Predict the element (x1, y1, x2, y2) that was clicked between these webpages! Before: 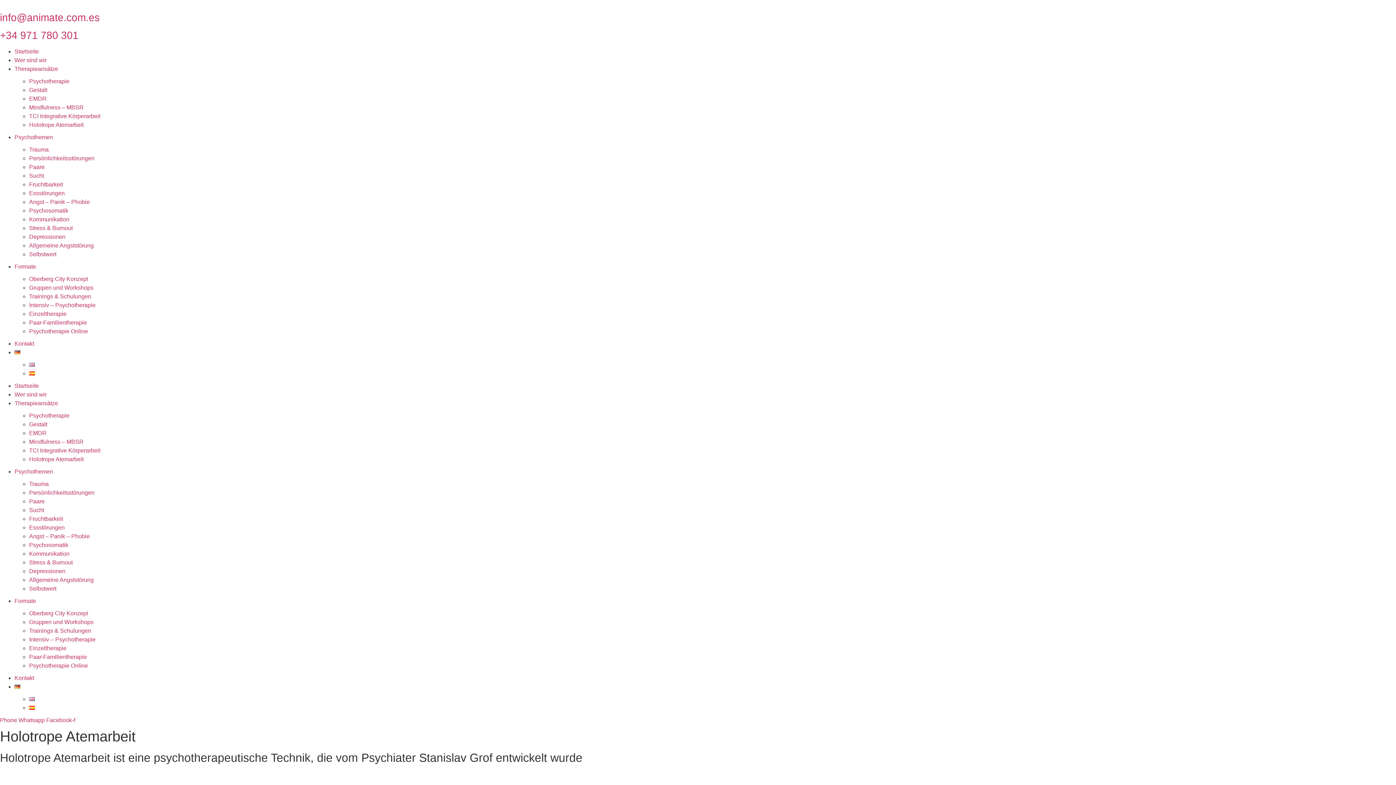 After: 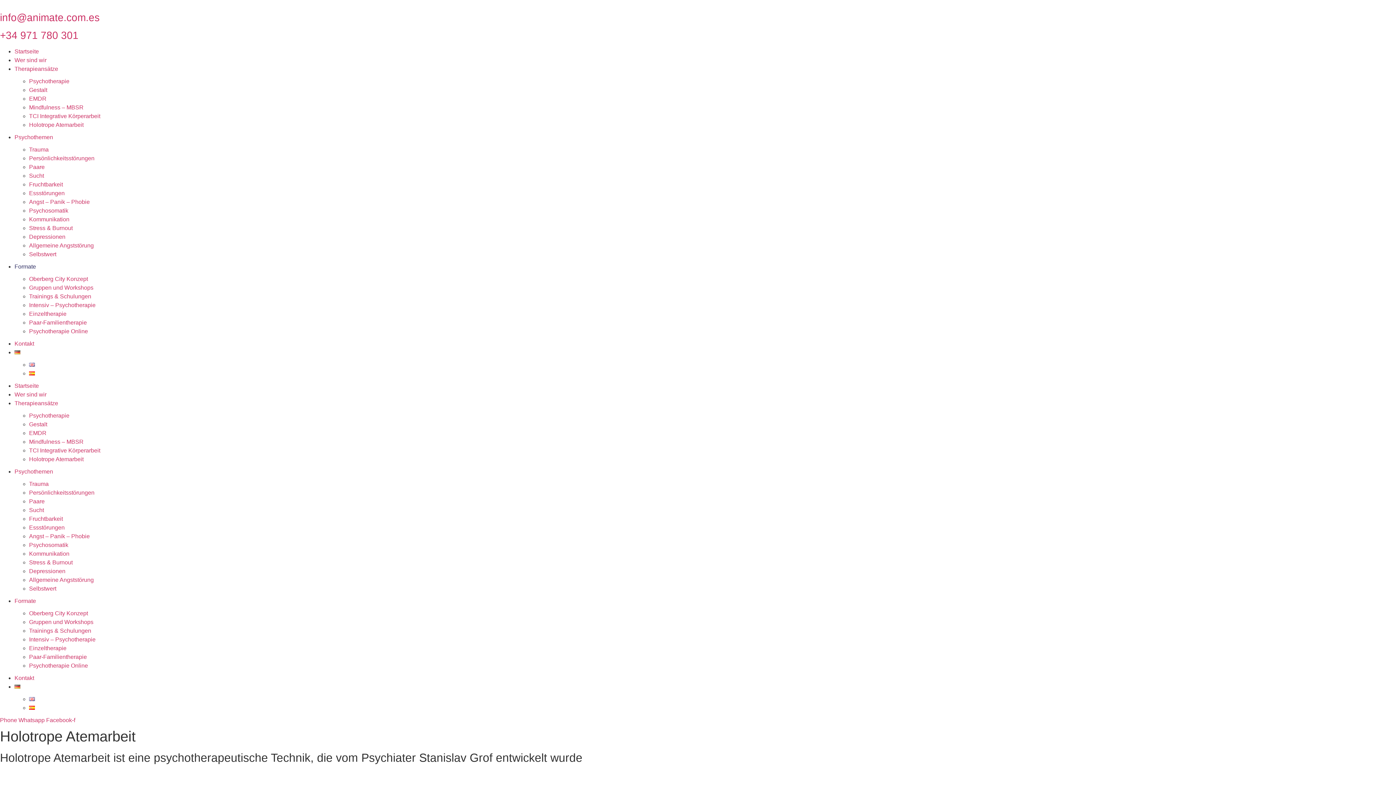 Action: label: Formate bbox: (14, 263, 36, 269)